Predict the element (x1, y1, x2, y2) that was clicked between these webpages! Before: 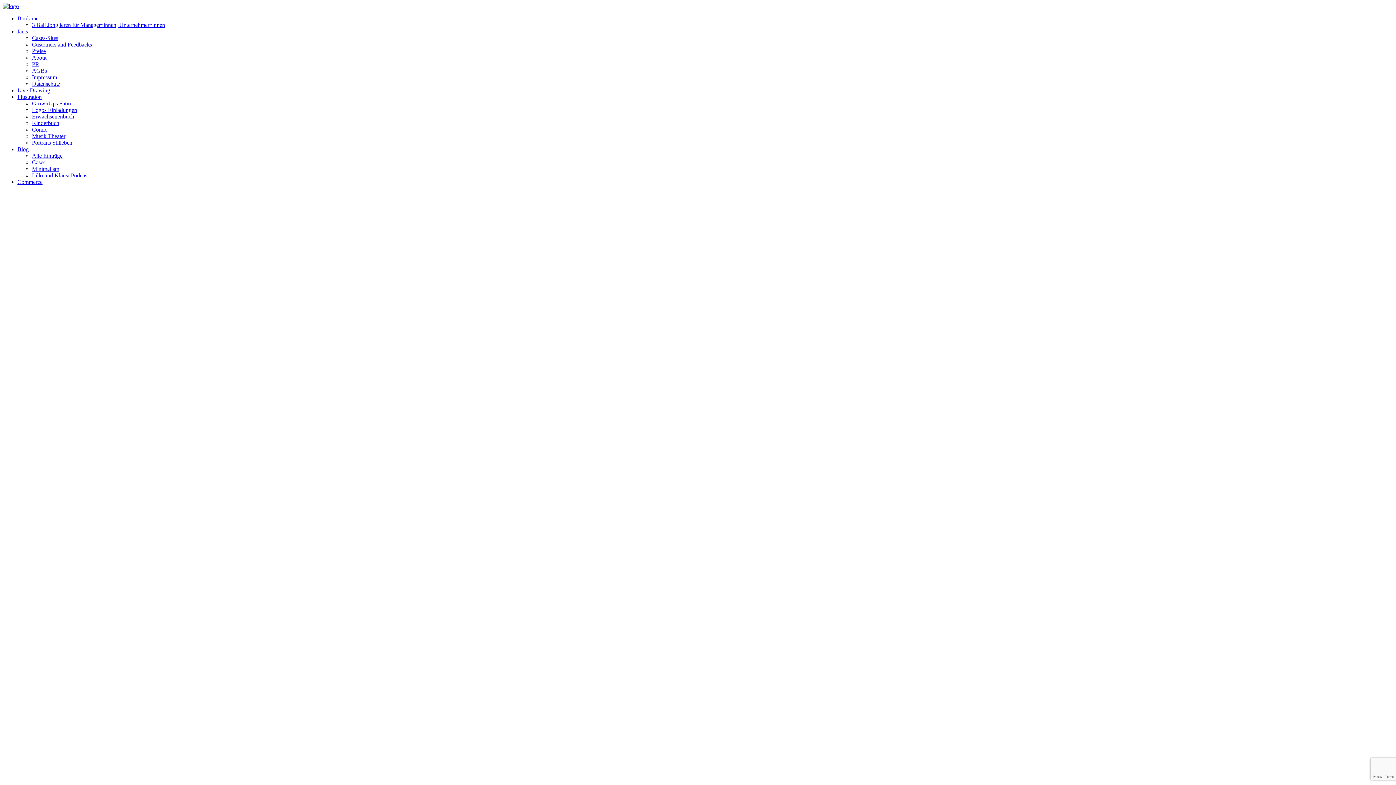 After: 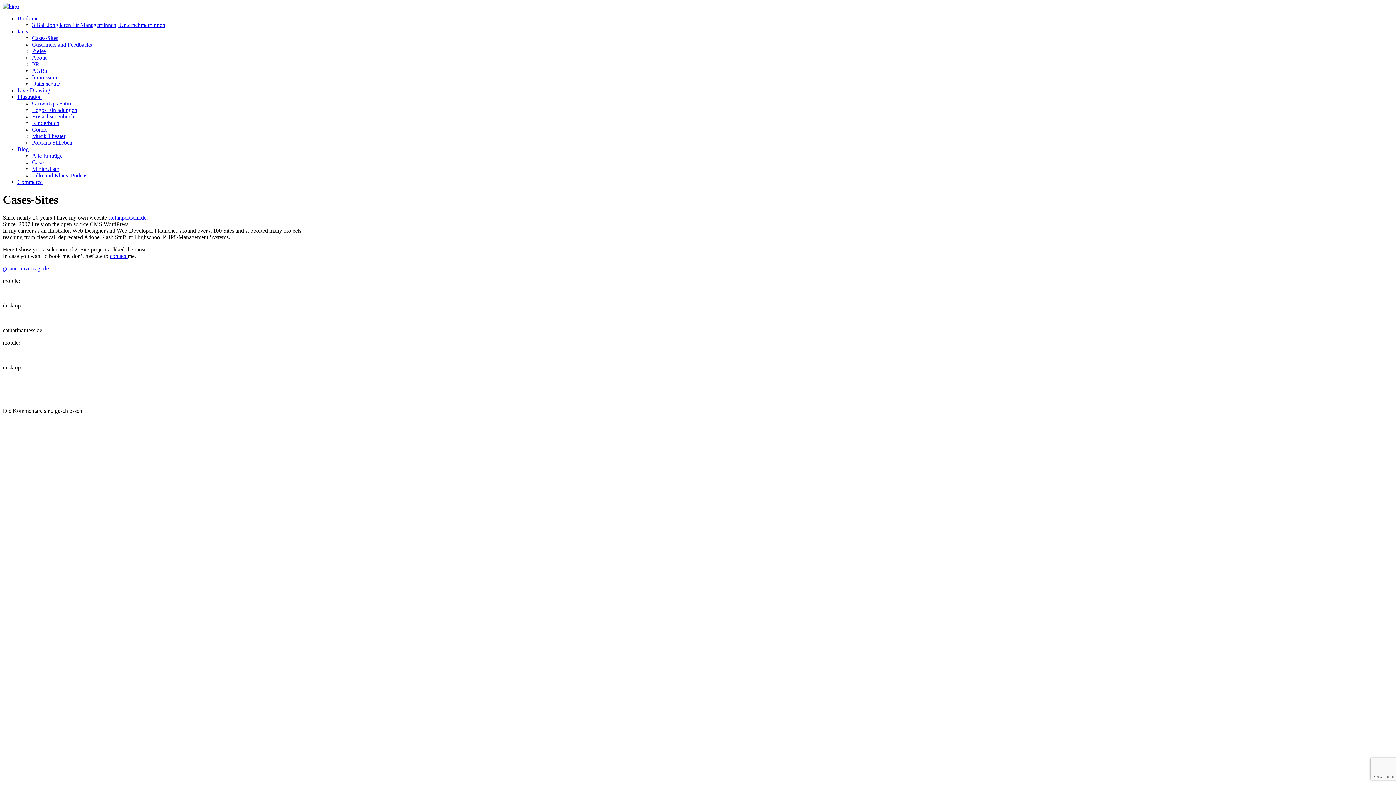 Action: bbox: (32, 34, 58, 41) label: Cases-Sites